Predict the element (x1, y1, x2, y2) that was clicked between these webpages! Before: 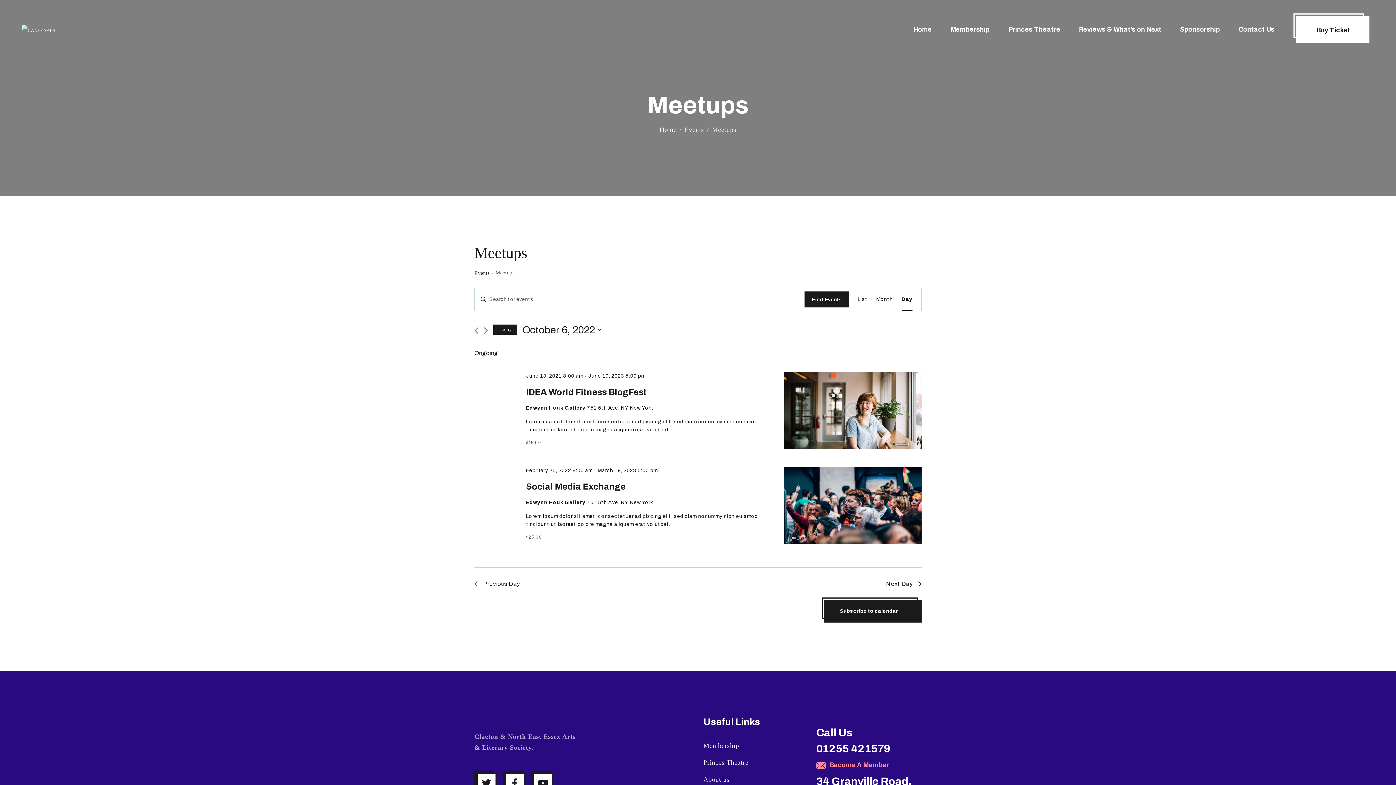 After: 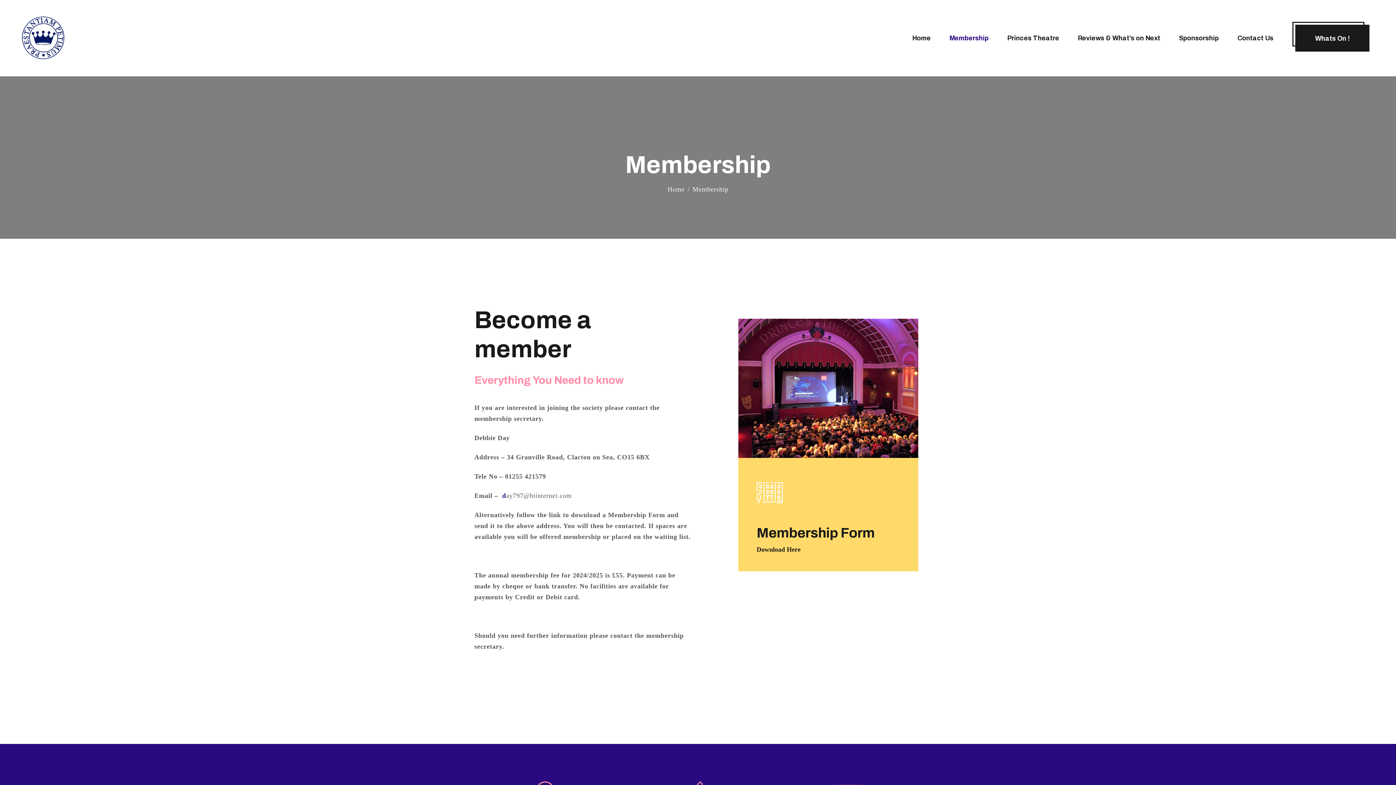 Action: bbox: (816, 760, 900, 773)